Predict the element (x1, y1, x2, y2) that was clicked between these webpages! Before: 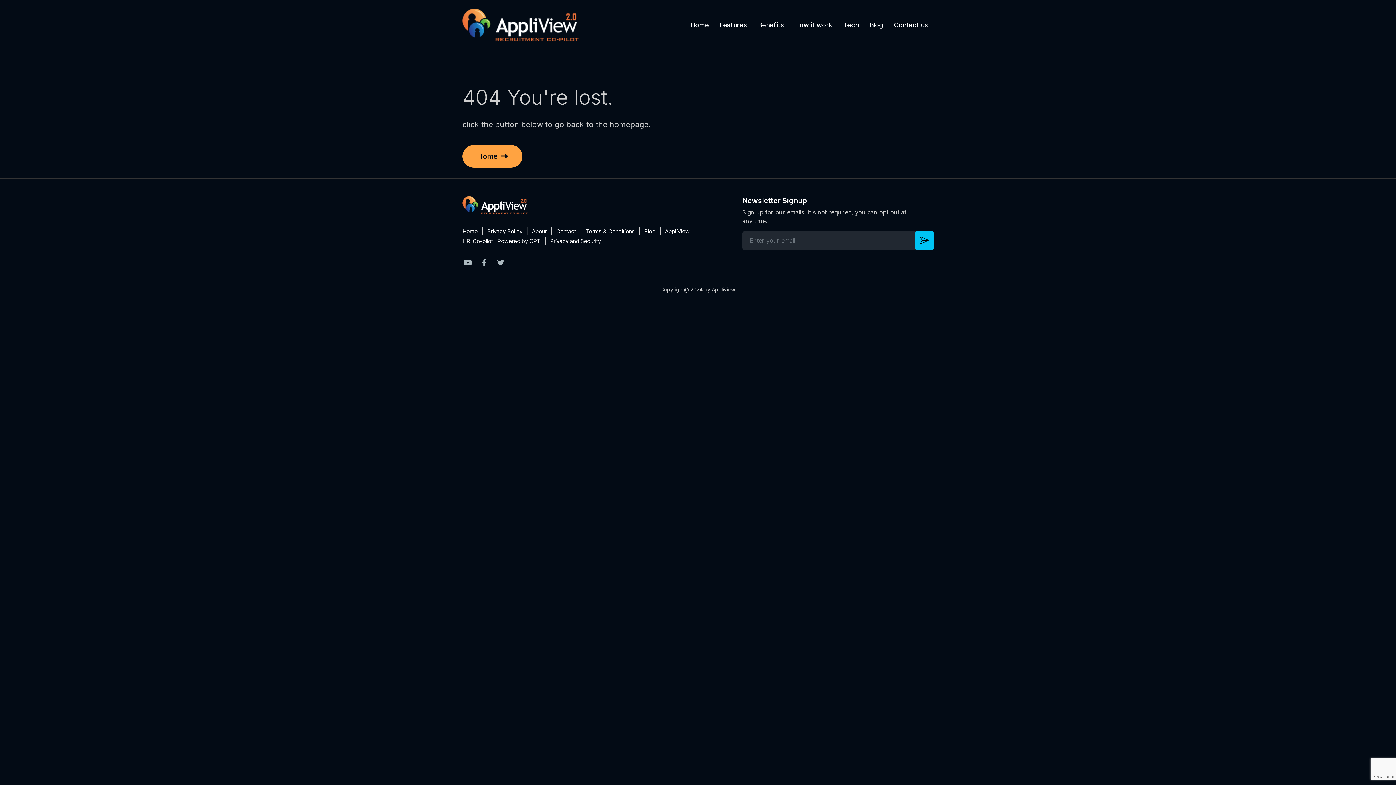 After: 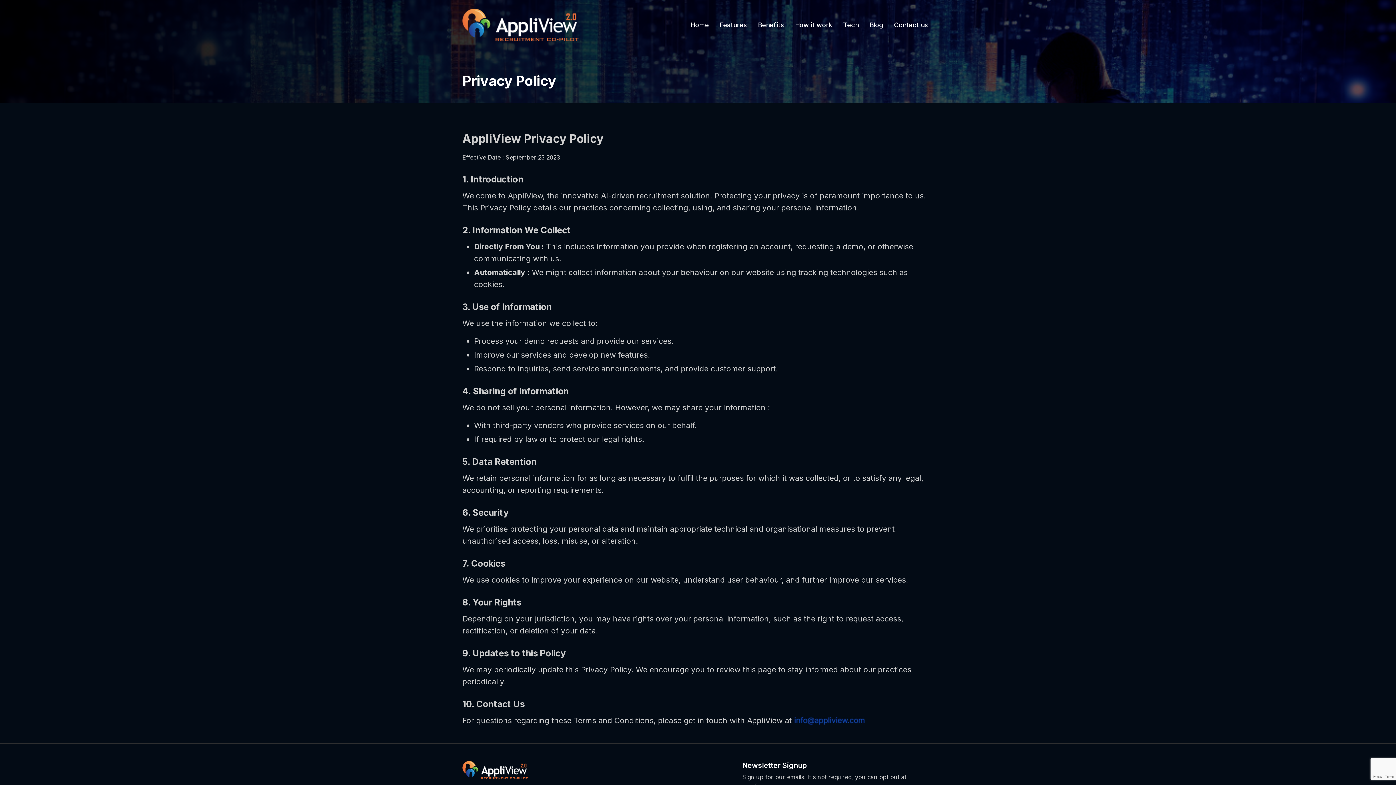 Action: bbox: (487, 228, 522, 234) label: Privacy Policy